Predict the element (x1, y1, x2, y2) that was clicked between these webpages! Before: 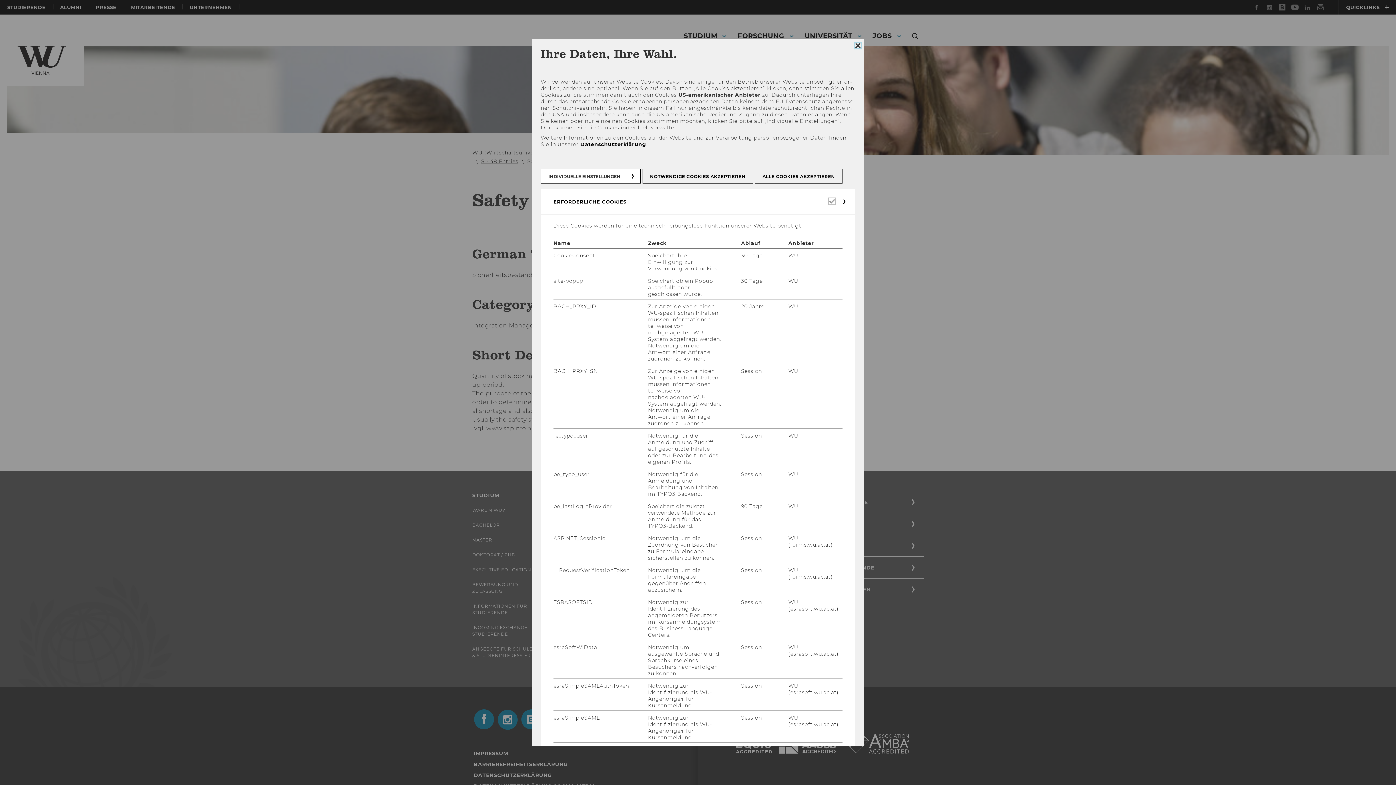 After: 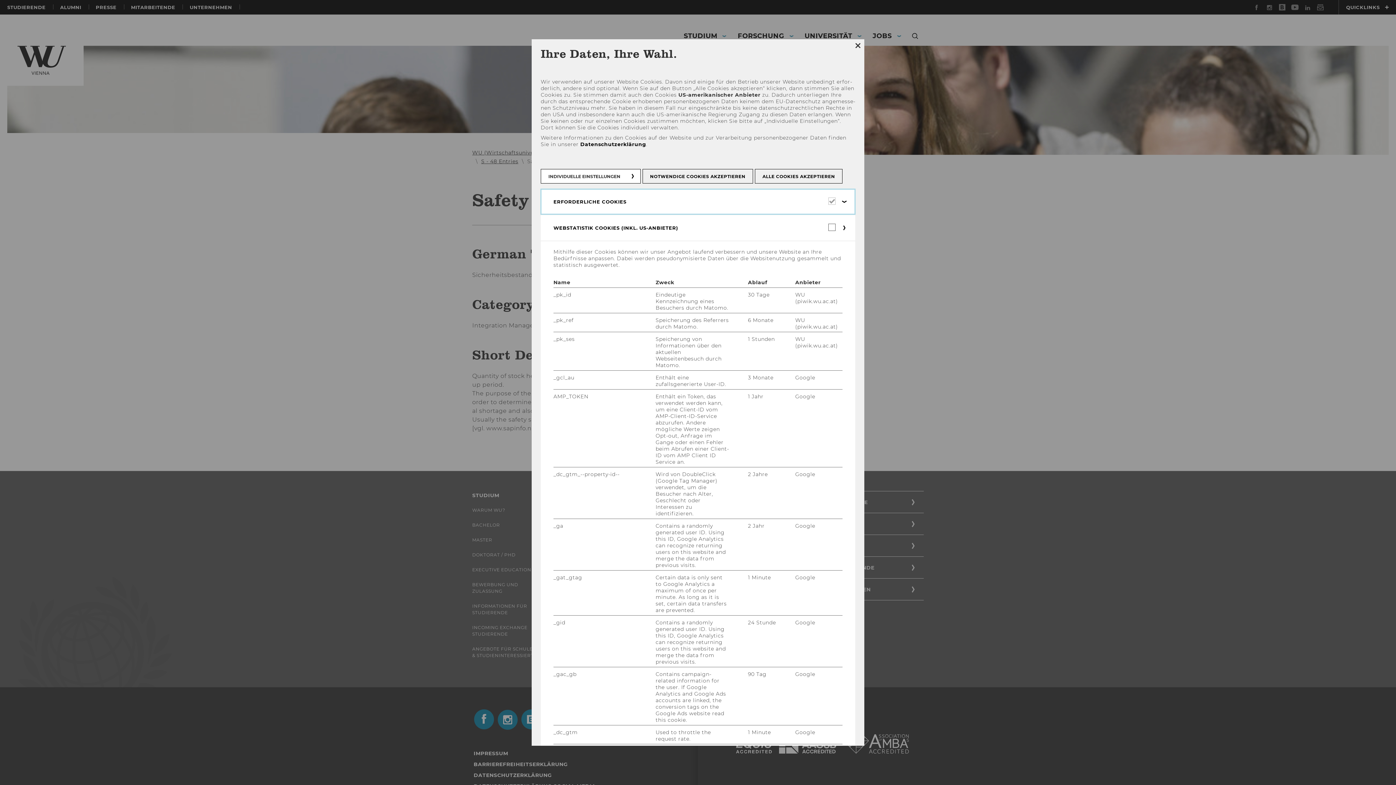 Action: label: ERFORDERLICHE COOKIES bbox: (540, 189, 855, 214)